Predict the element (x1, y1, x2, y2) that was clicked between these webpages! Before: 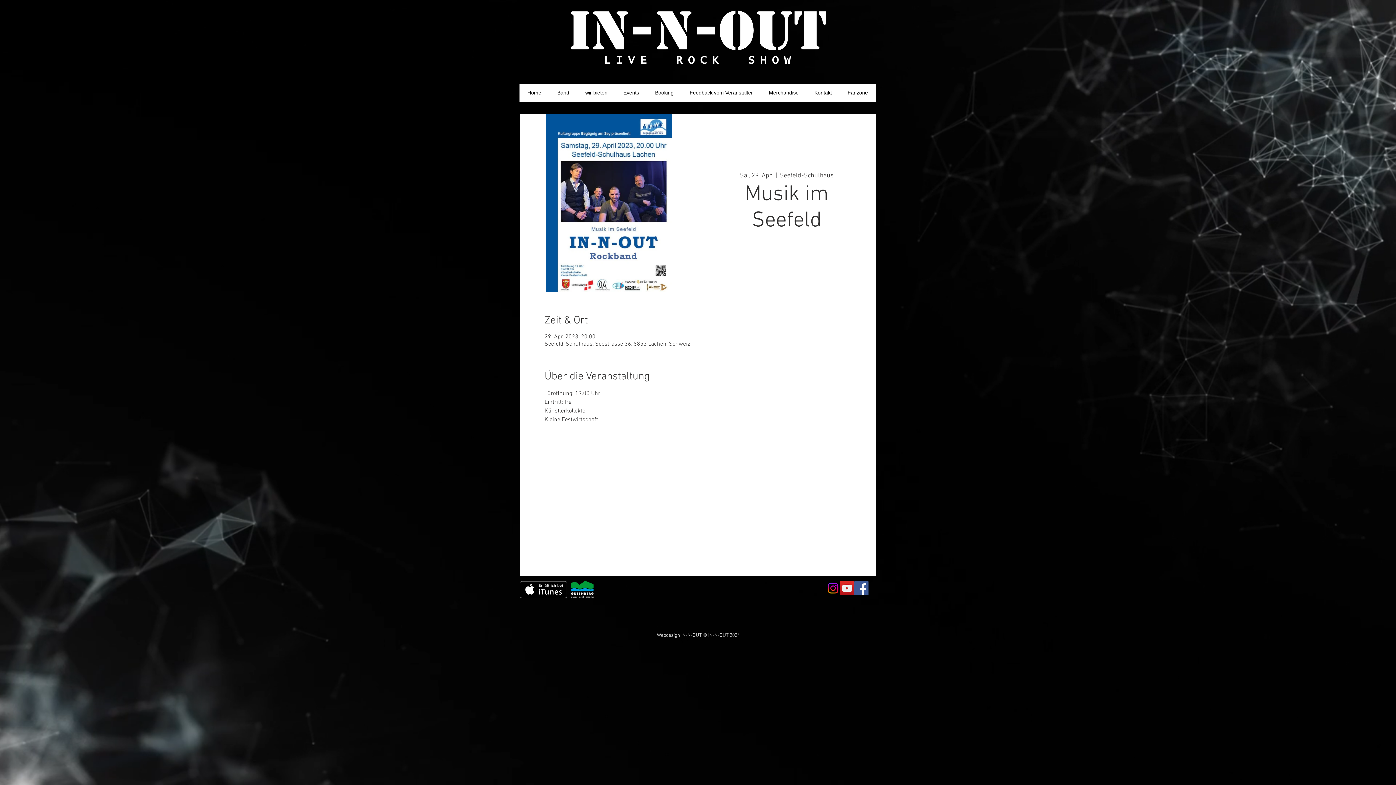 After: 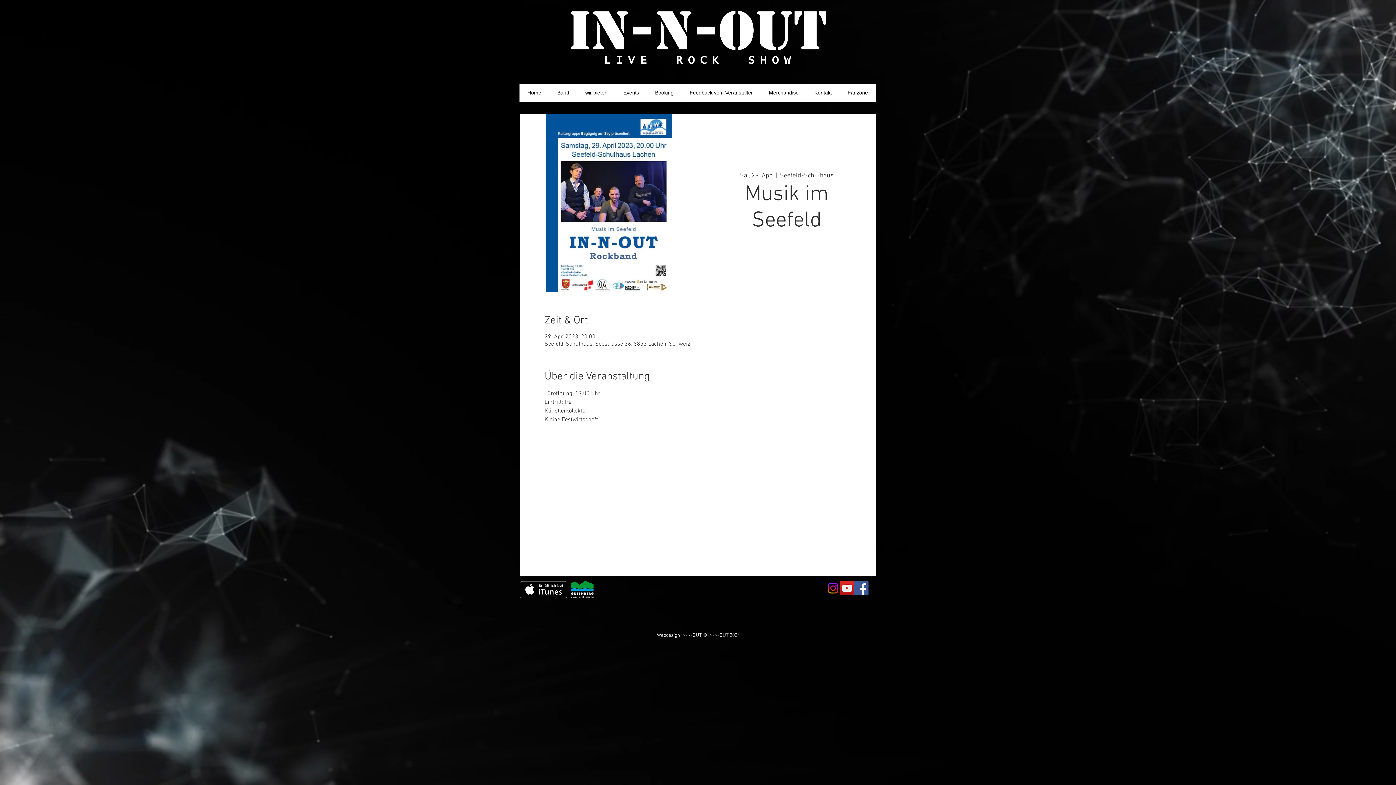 Action: label: YouTube Social  Icon bbox: (840, 581, 854, 595)